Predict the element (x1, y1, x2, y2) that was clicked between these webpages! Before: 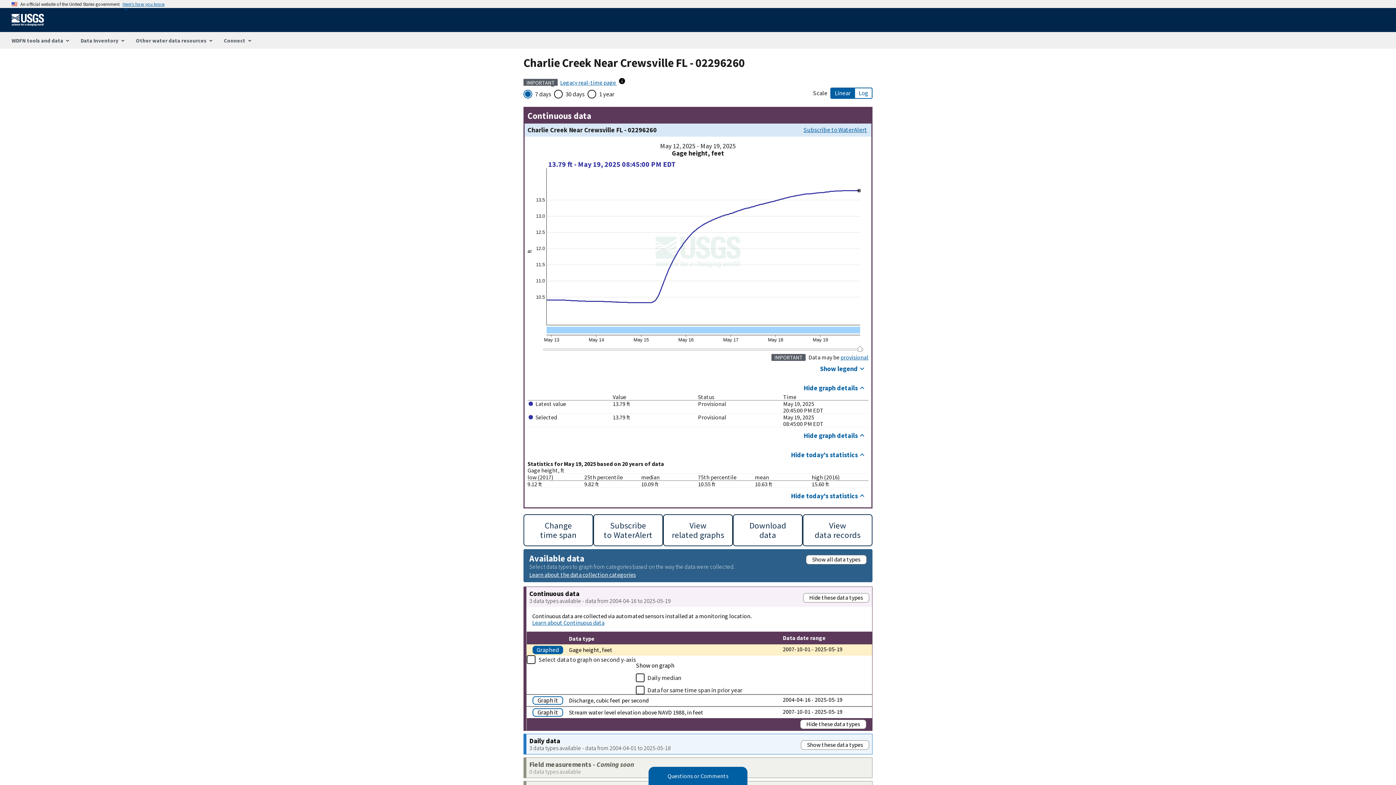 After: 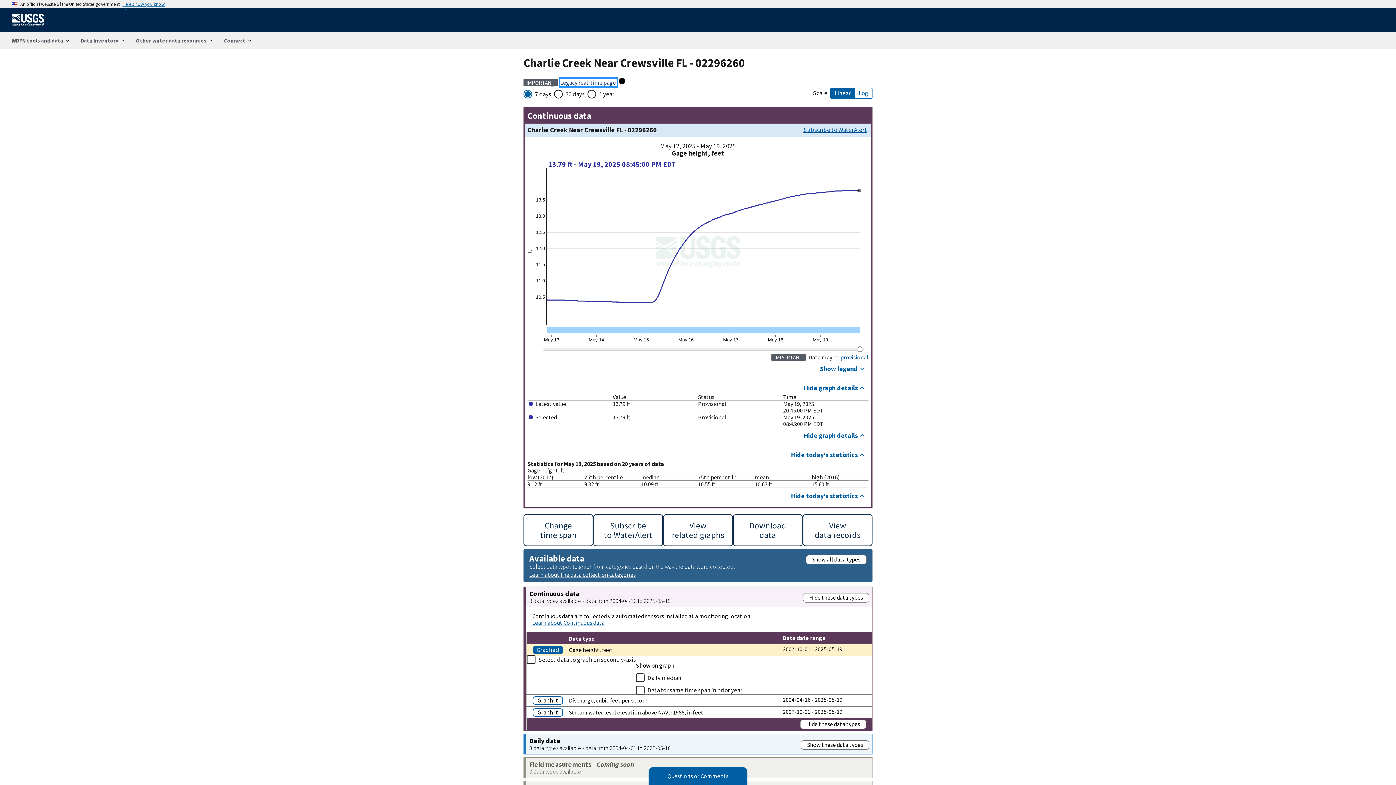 Action: label: Legacy real-time page  bbox: (558, 78, 615, 86)